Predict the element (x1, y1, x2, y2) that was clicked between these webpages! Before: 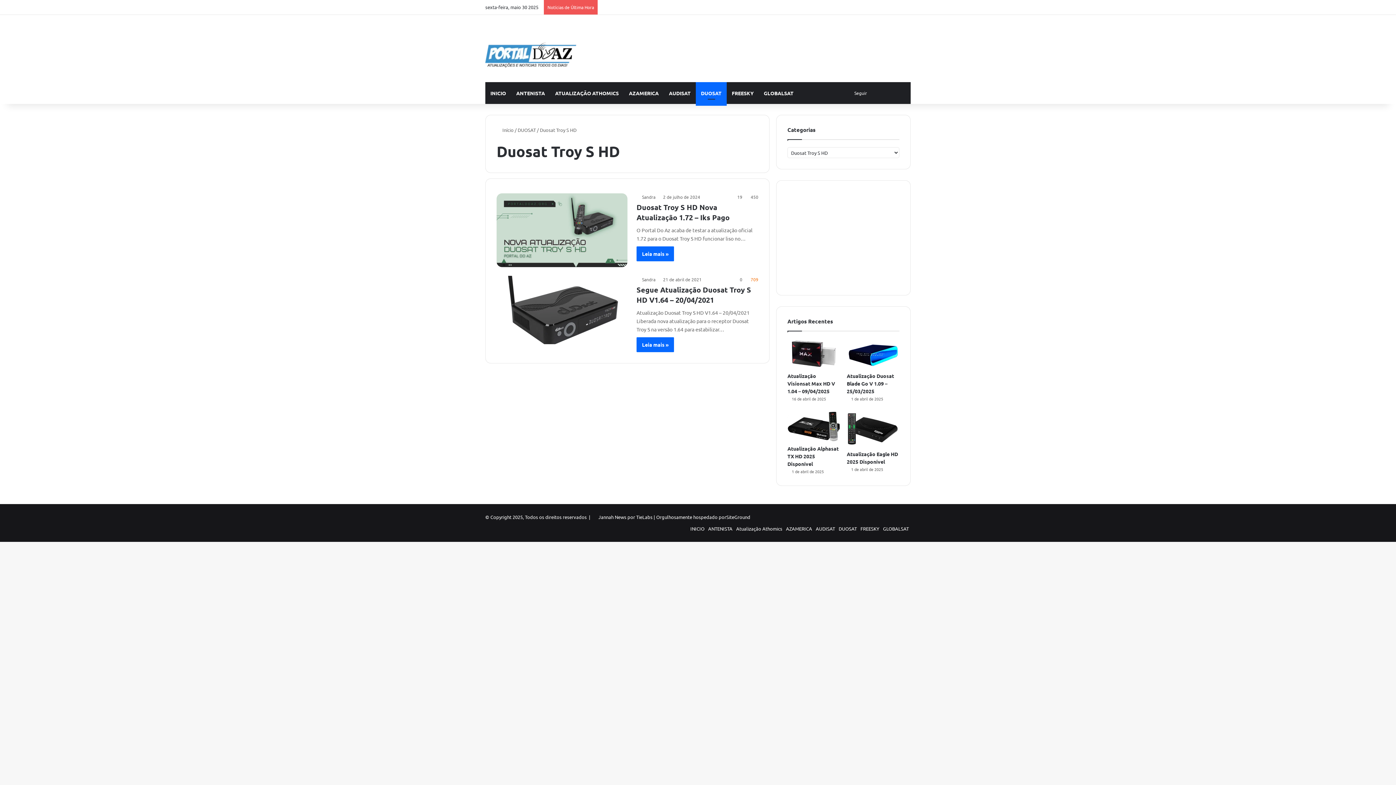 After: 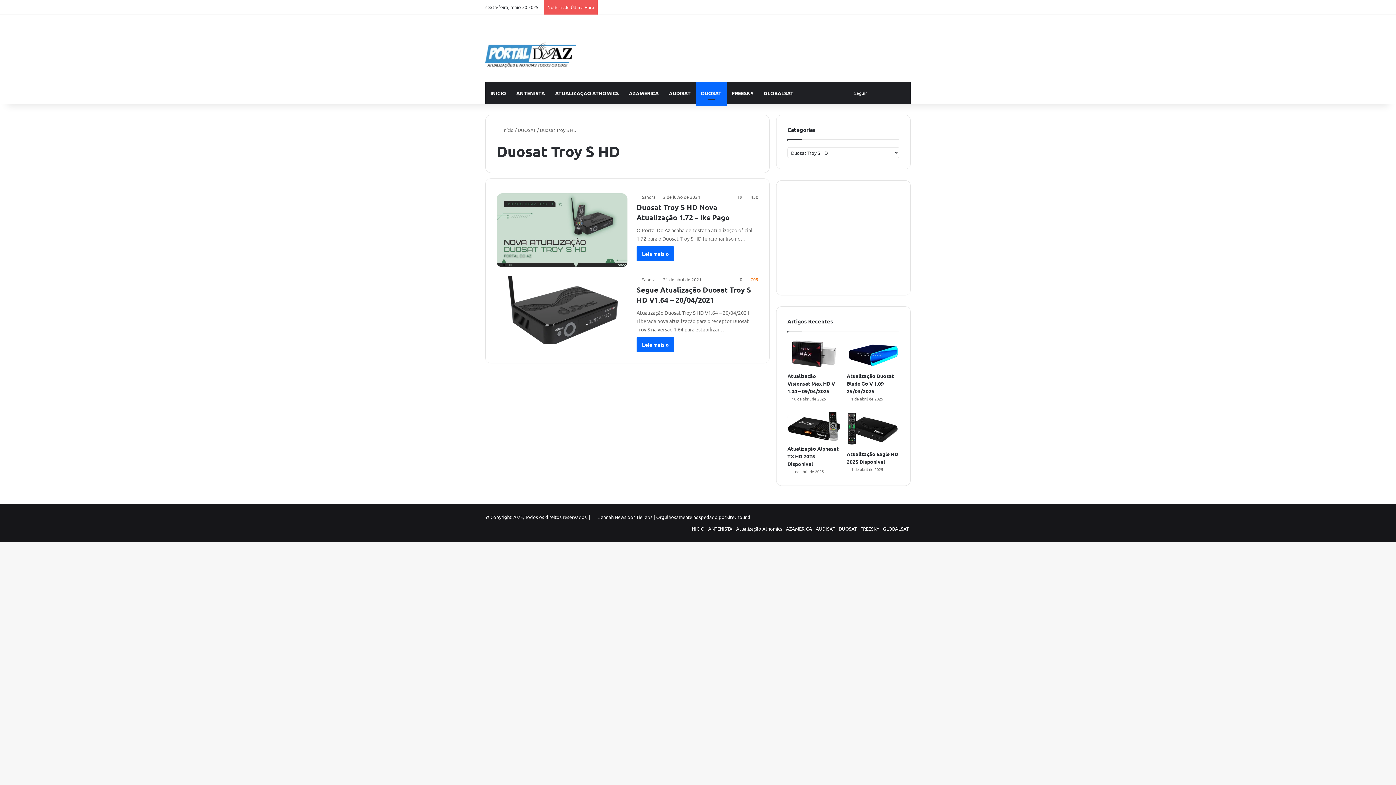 Action: bbox: (845, 0, 856, 14) label: X